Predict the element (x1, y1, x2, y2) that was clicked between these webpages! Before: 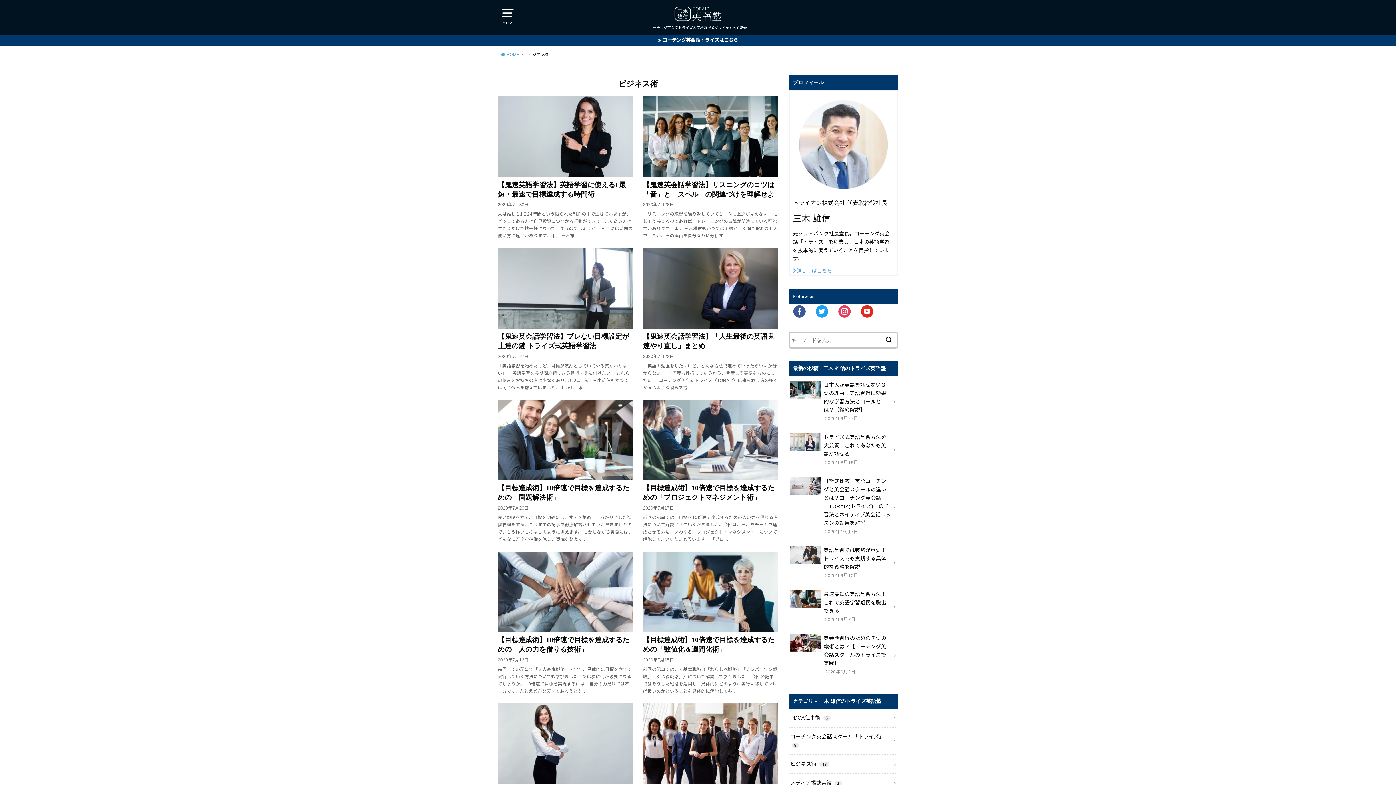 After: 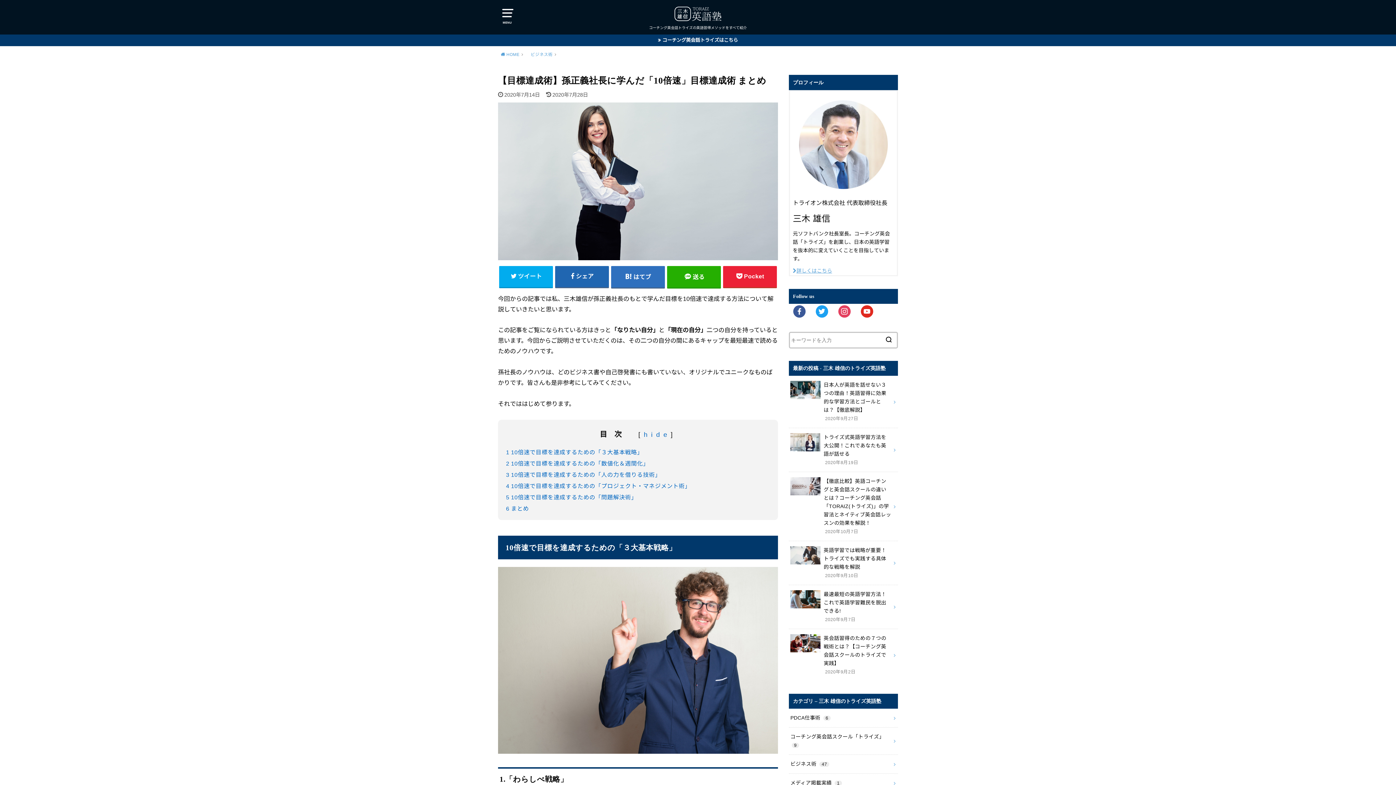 Action: bbox: (493, 703, 637, 855) label: 【目標達成術】孫正義社長に学んだ「10倍速」目標達成術 まとめ
2020年7月14日

今回からの記事では私、三木雄信が孫正義社長のもとで学んだ目標を10倍速で達成する方法について解説していきたいと思います。 この記事をご覧になられている方はきっと「なりたい自分」と「現在の自分」二つの自分を持っていると思い…